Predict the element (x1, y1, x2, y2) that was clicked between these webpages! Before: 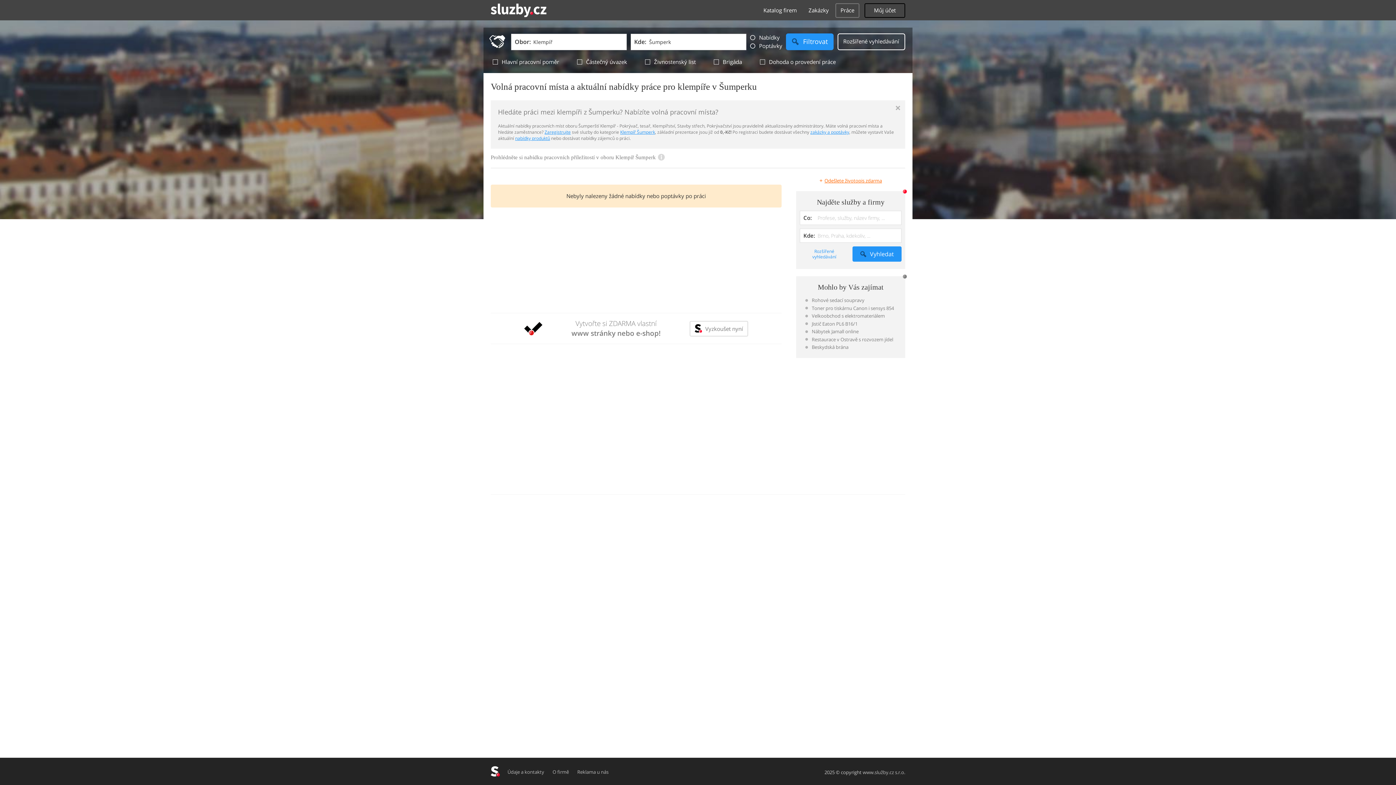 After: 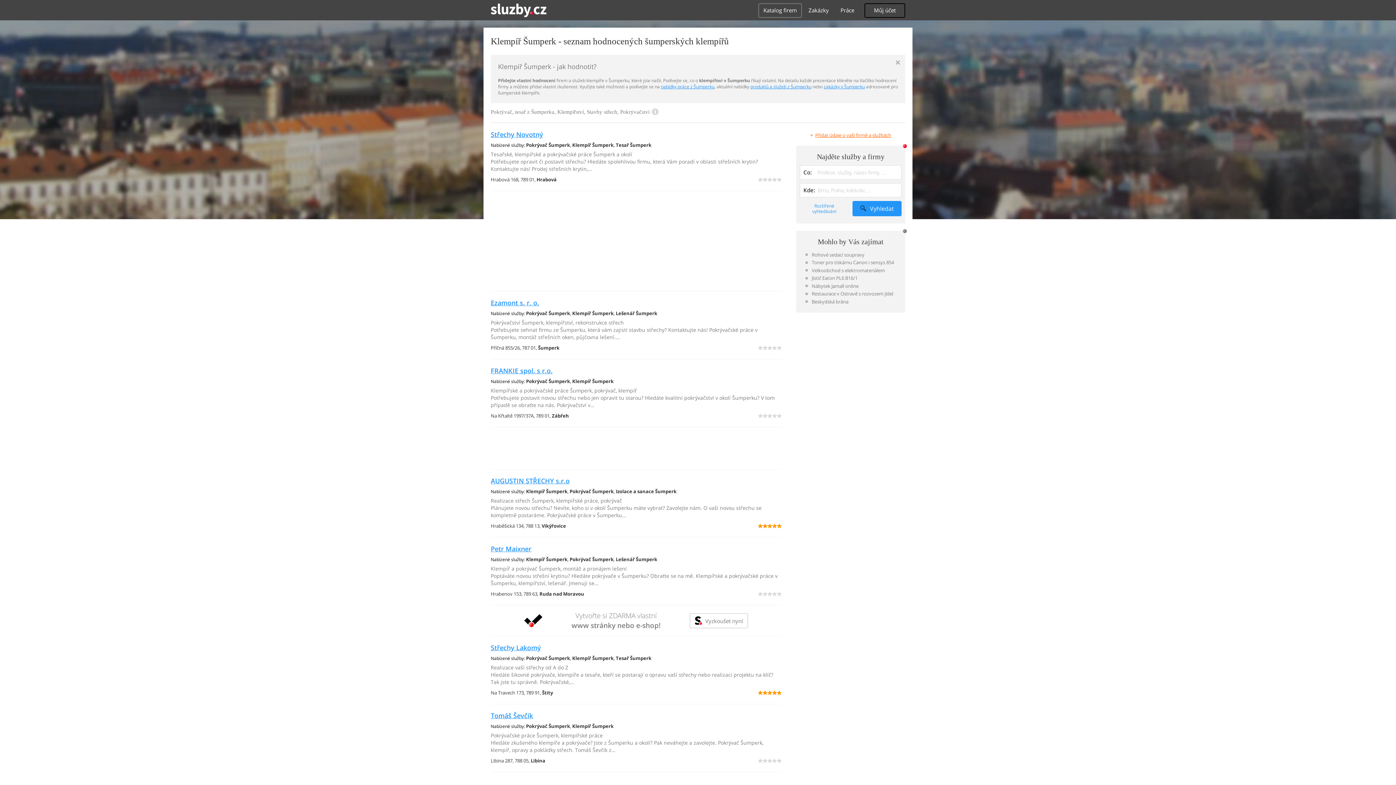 Action: bbox: (620, 129, 655, 135) label: Klempíř Šumperk